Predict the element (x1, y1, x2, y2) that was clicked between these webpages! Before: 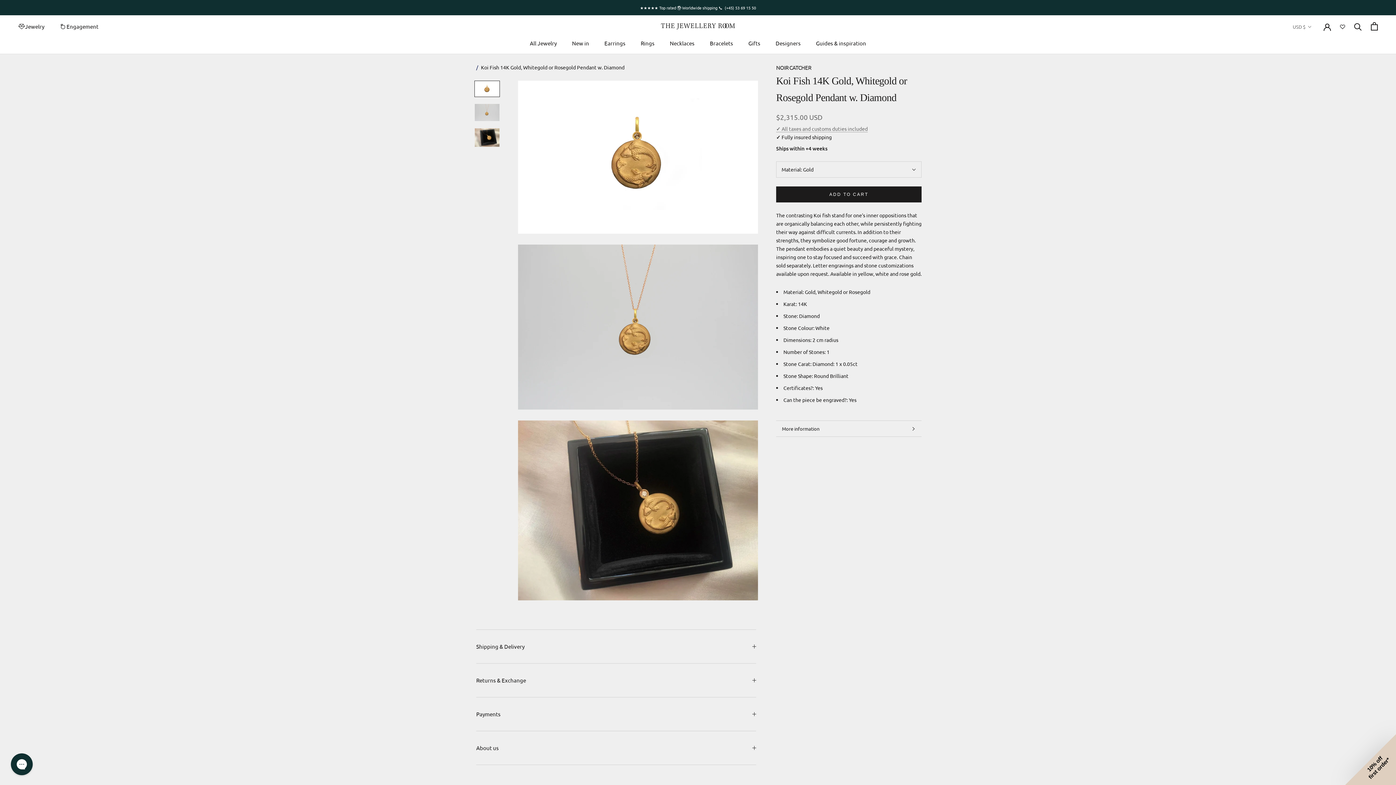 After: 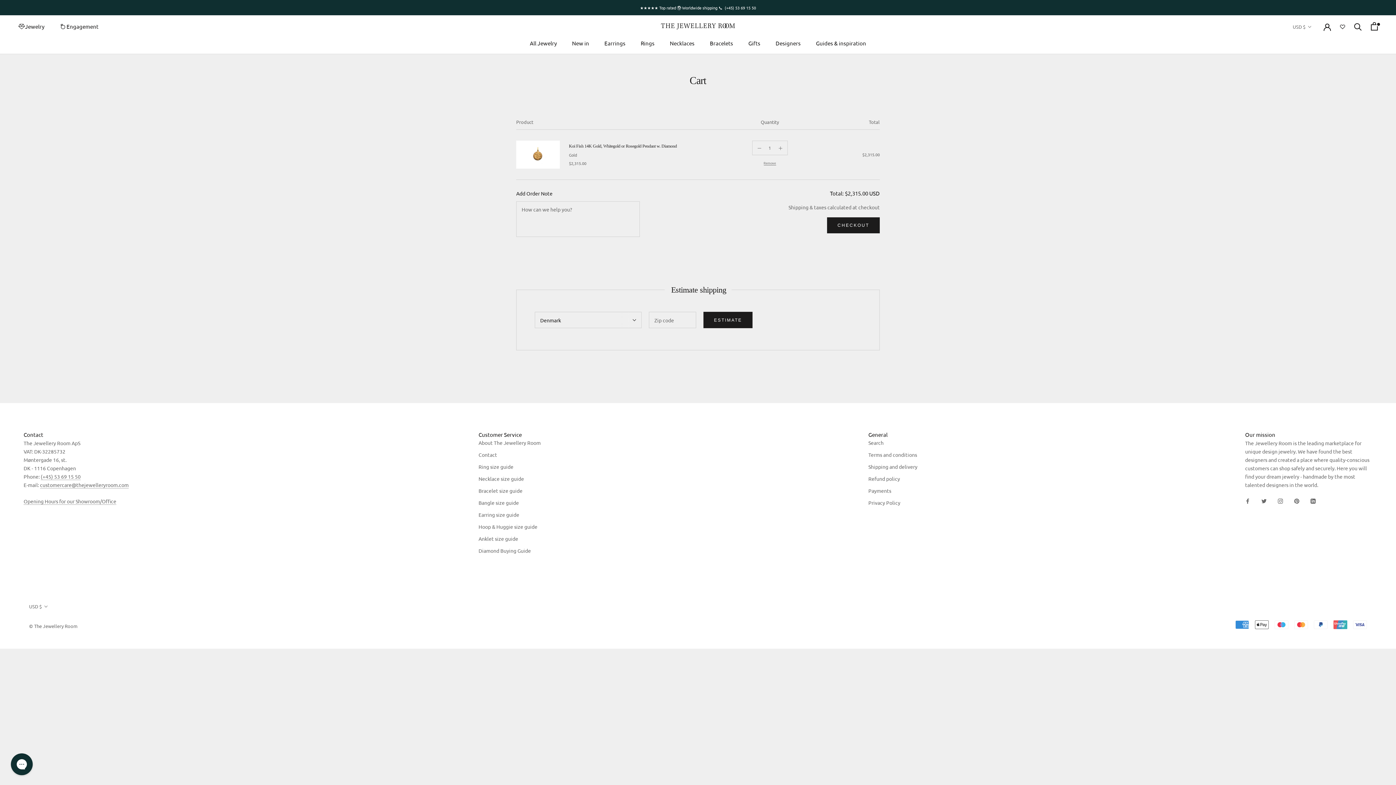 Action: bbox: (776, 186, 921, 202) label: ADD TO CART